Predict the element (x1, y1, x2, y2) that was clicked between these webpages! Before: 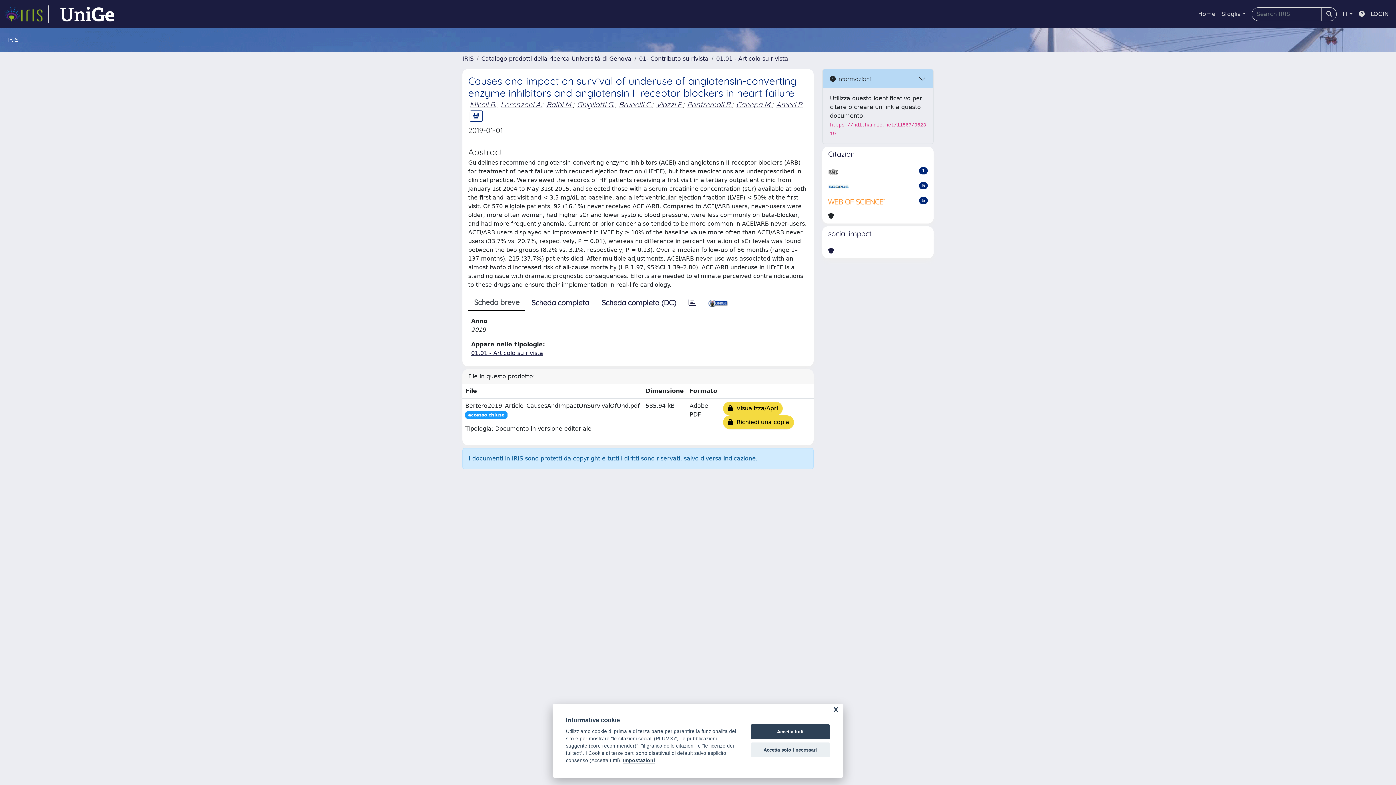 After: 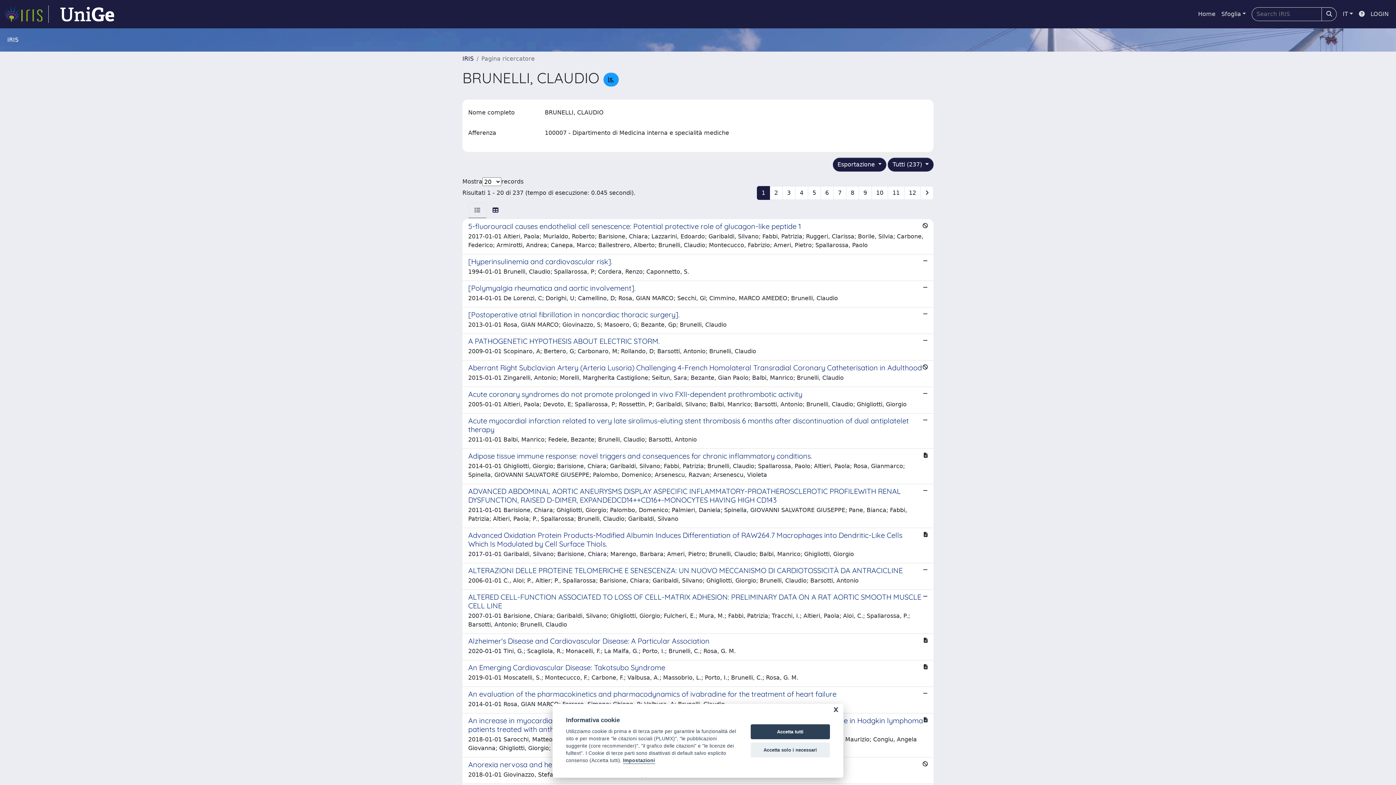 Action: bbox: (618, 100, 652, 109) label: Brunelli C.